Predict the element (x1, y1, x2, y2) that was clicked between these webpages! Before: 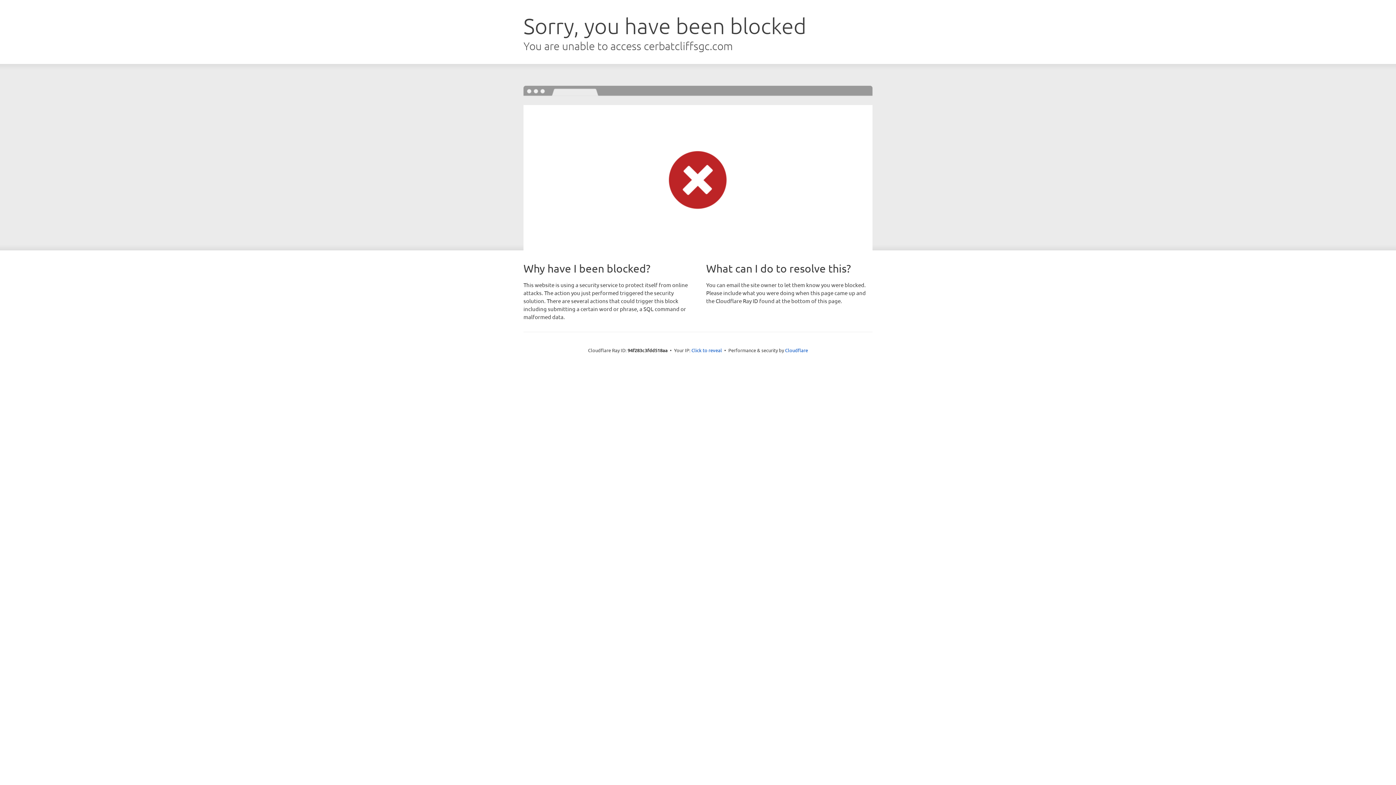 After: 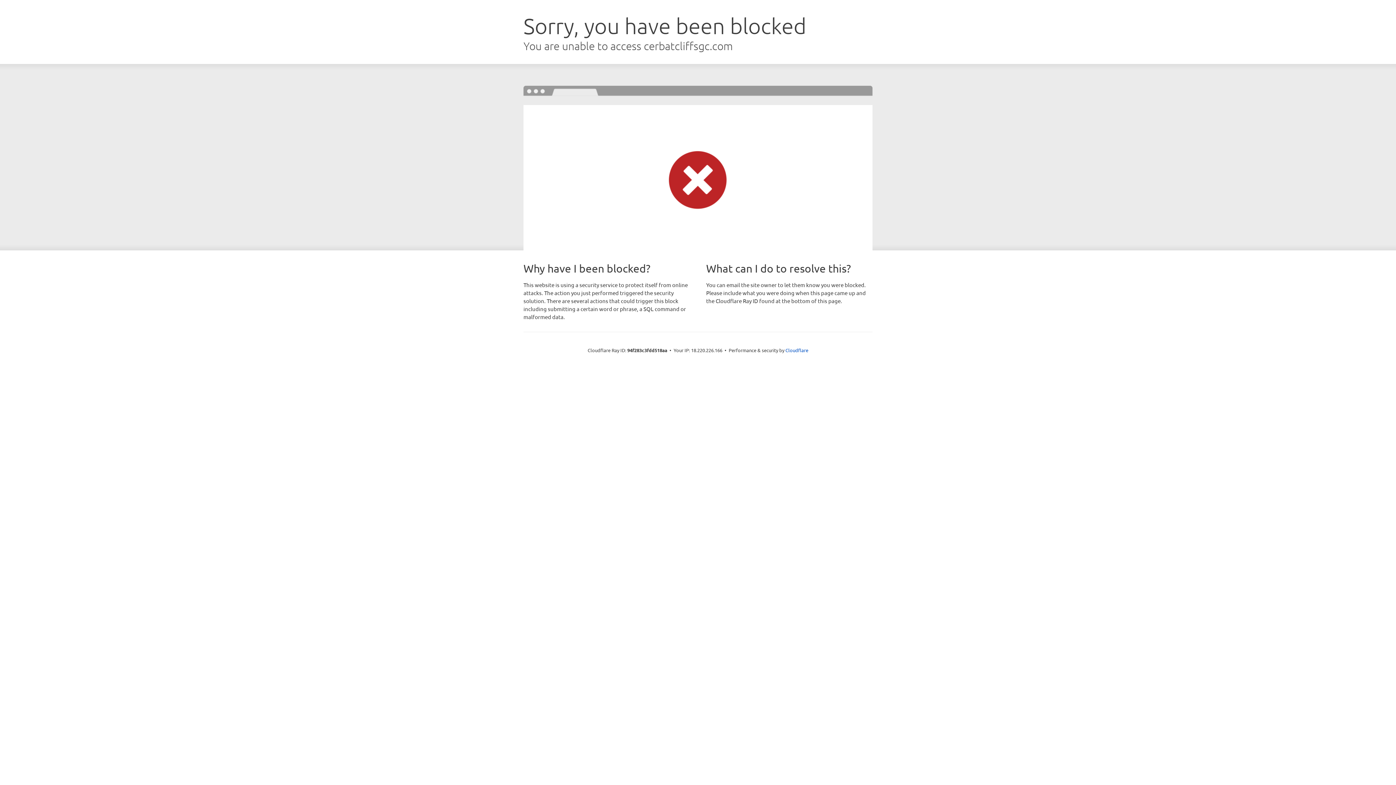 Action: bbox: (691, 346, 722, 353) label: Click to reveal